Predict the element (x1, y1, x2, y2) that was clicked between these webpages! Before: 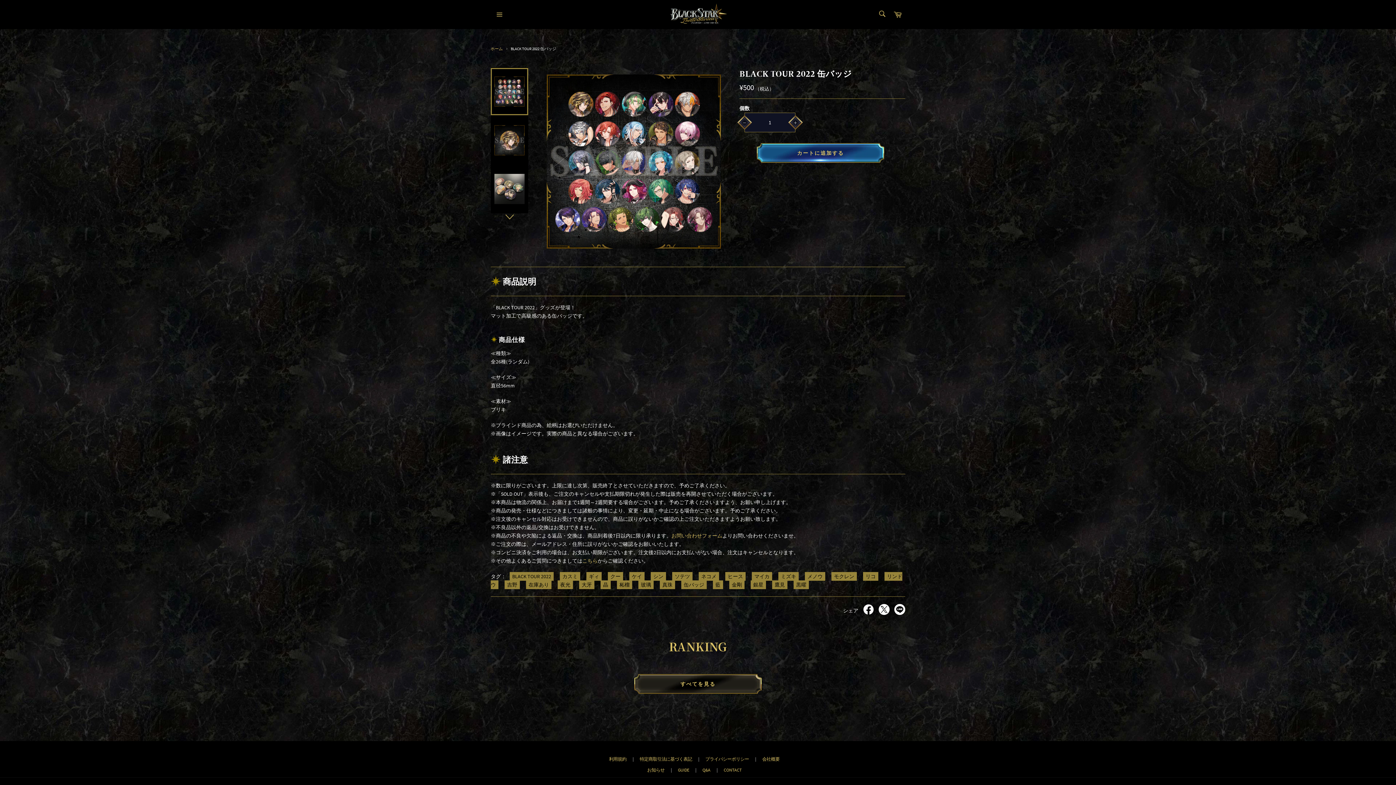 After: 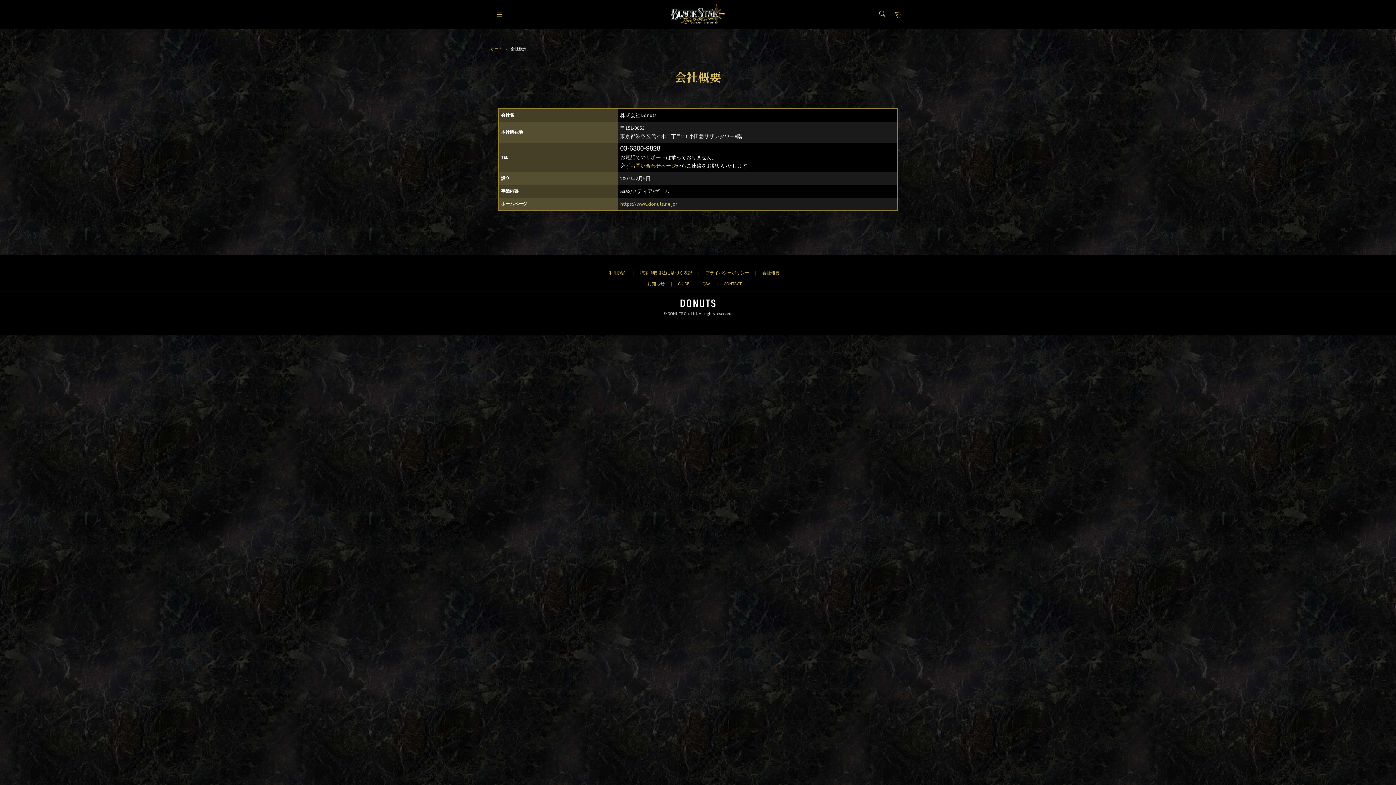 Action: bbox: (762, 756, 779, 762) label: 会社概要